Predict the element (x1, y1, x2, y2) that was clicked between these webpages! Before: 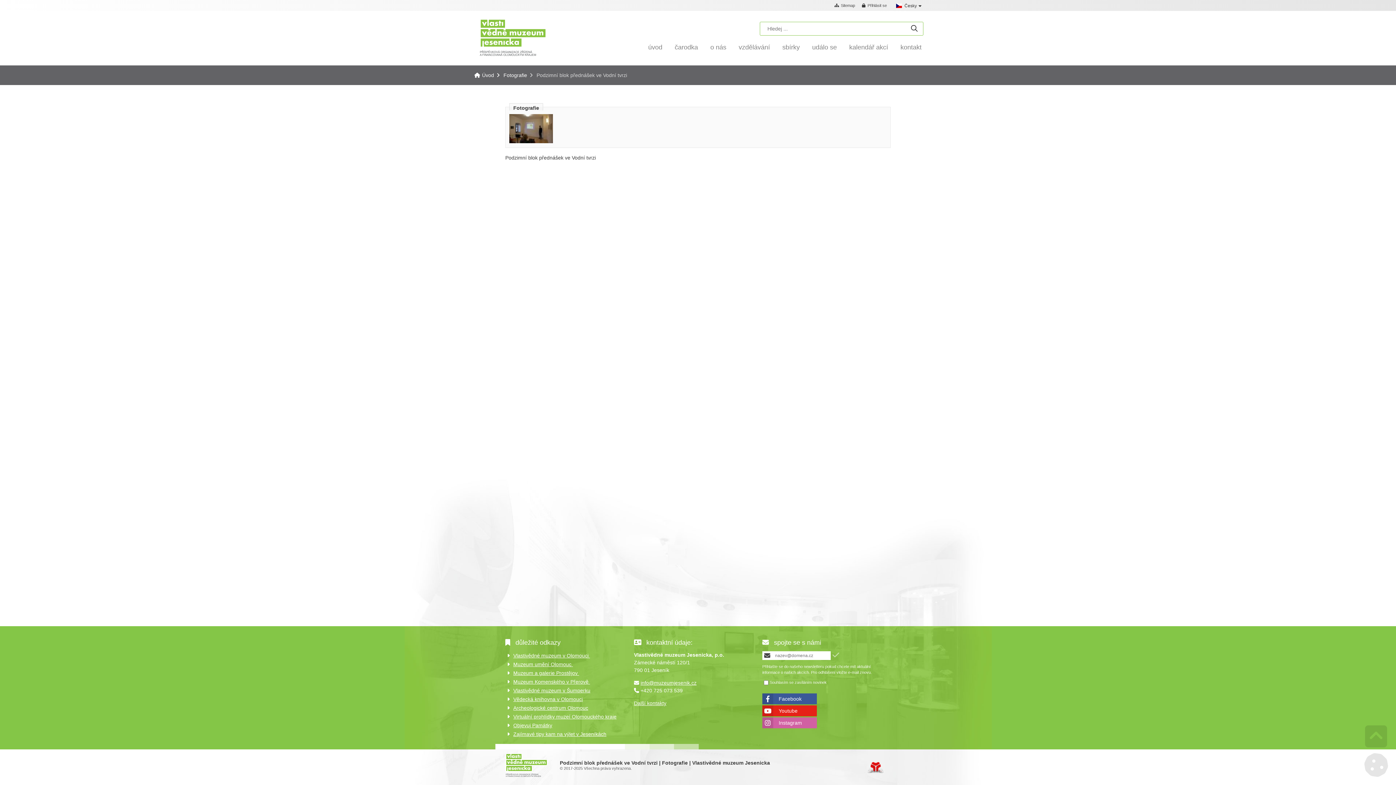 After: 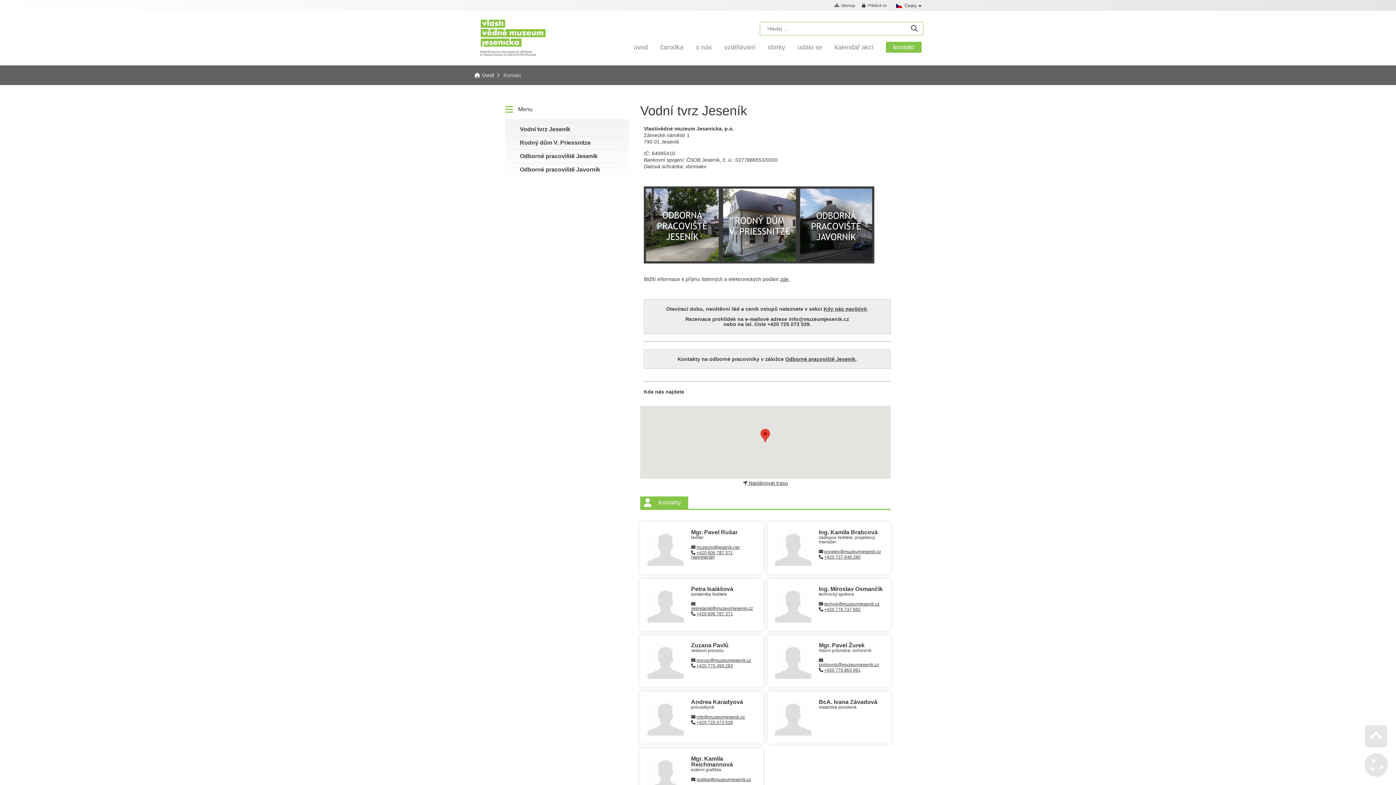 Action: label: kontakt bbox: (900, 41, 921, 52)